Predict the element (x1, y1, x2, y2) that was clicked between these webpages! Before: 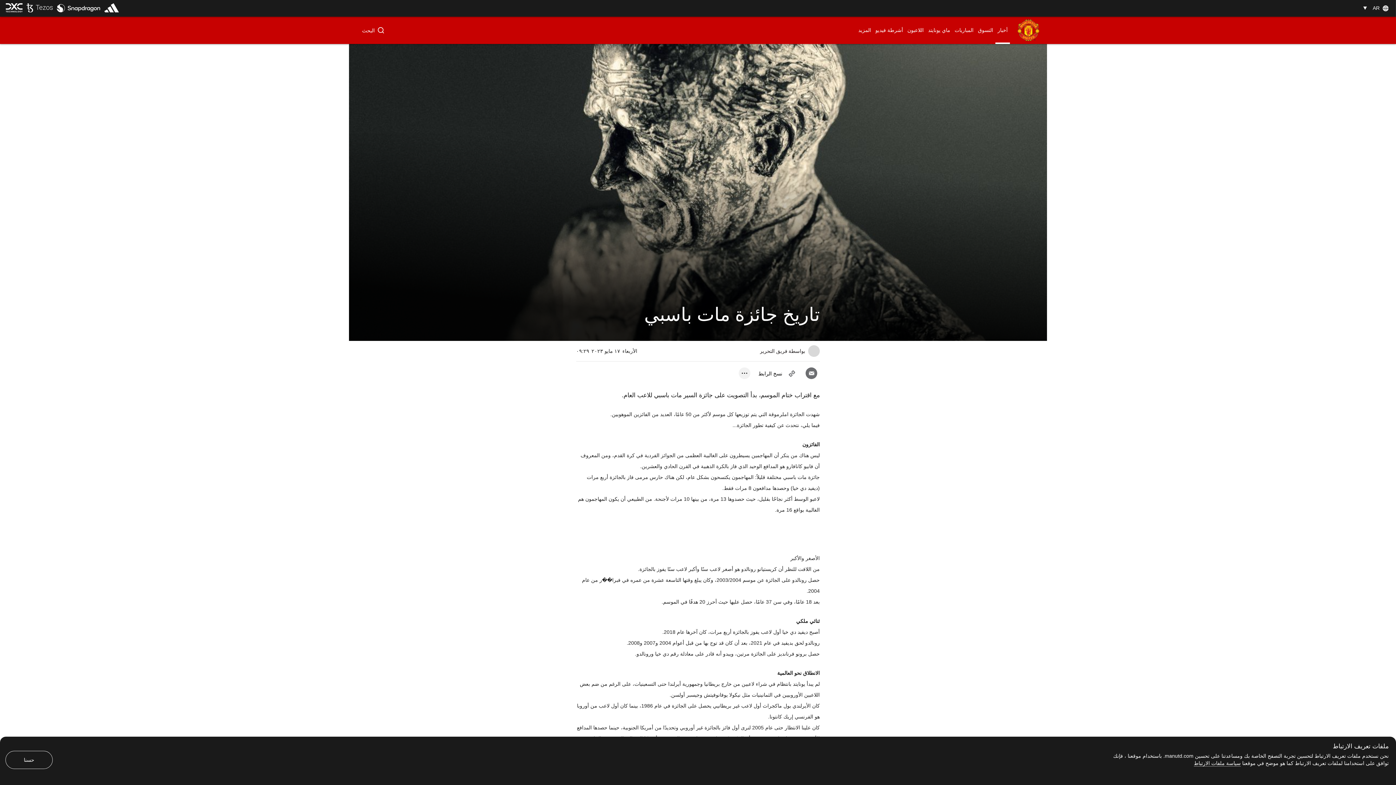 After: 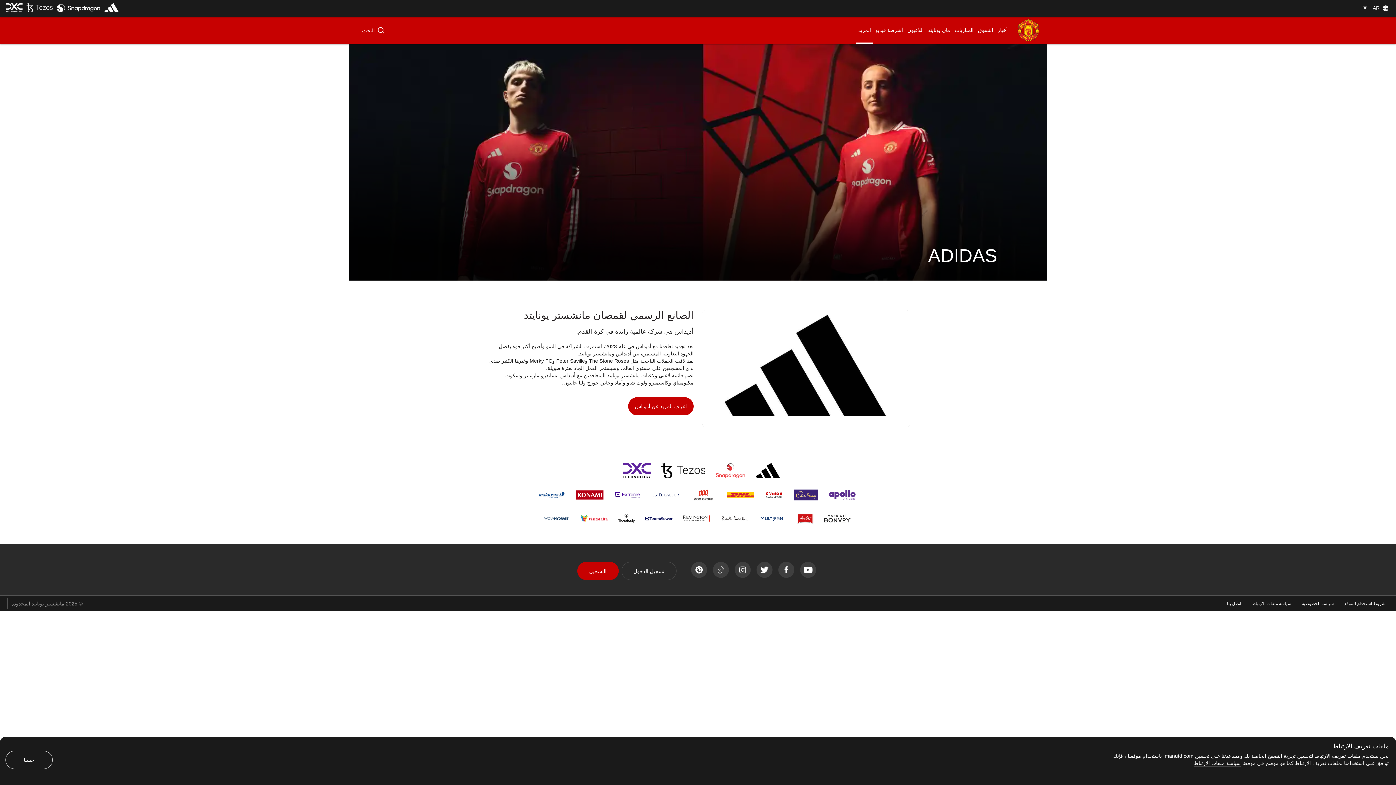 Action: bbox: (104, 2, 118, 16)